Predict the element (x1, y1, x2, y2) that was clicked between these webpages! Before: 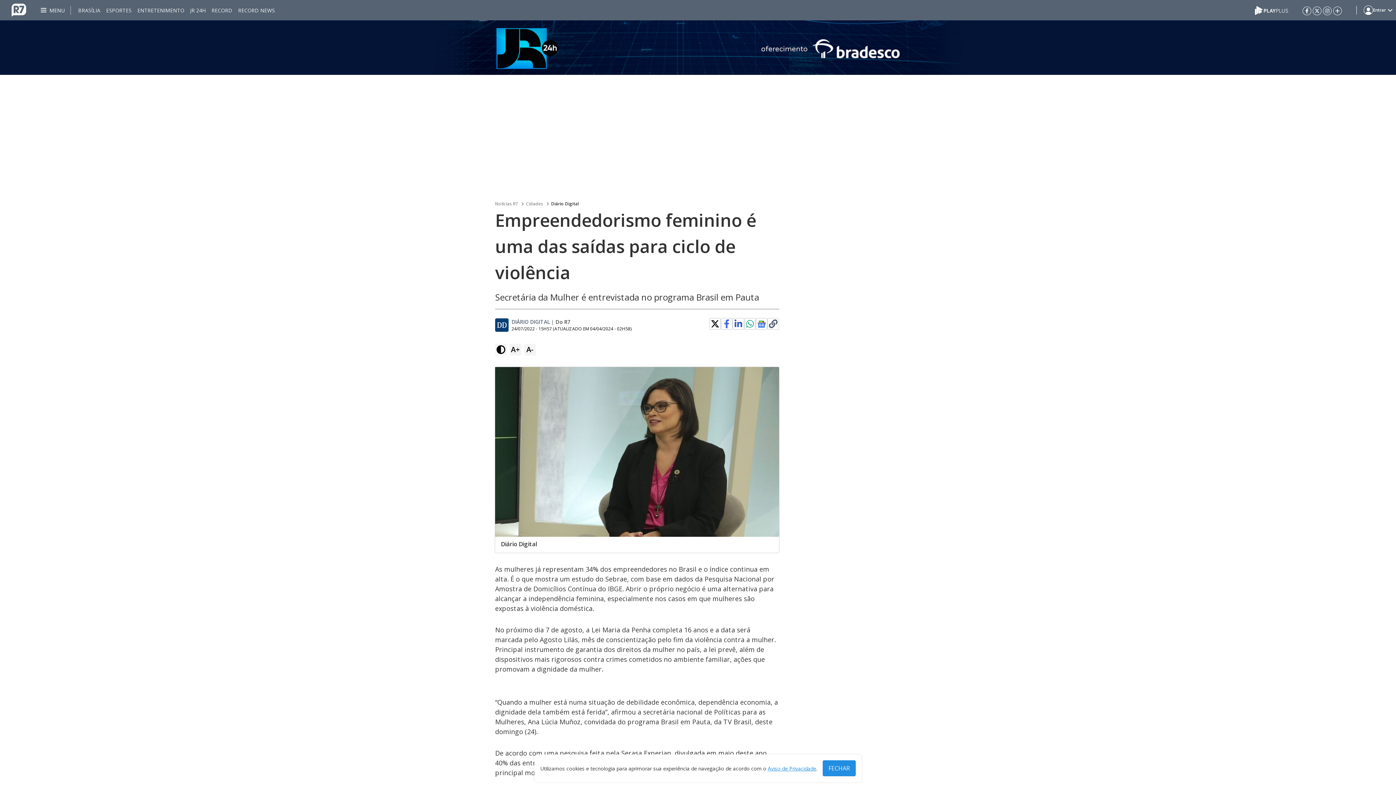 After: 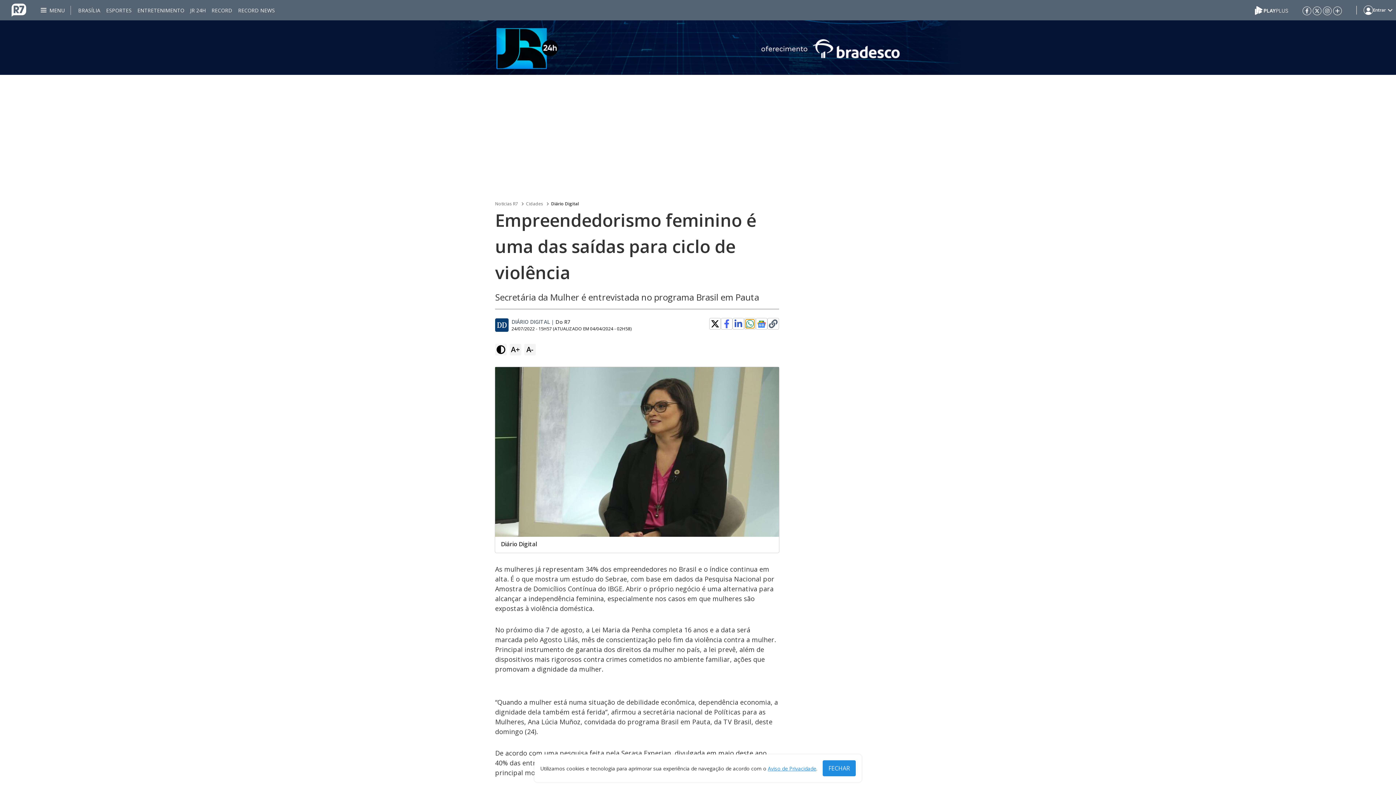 Action: bbox: (745, 319, 754, 328)